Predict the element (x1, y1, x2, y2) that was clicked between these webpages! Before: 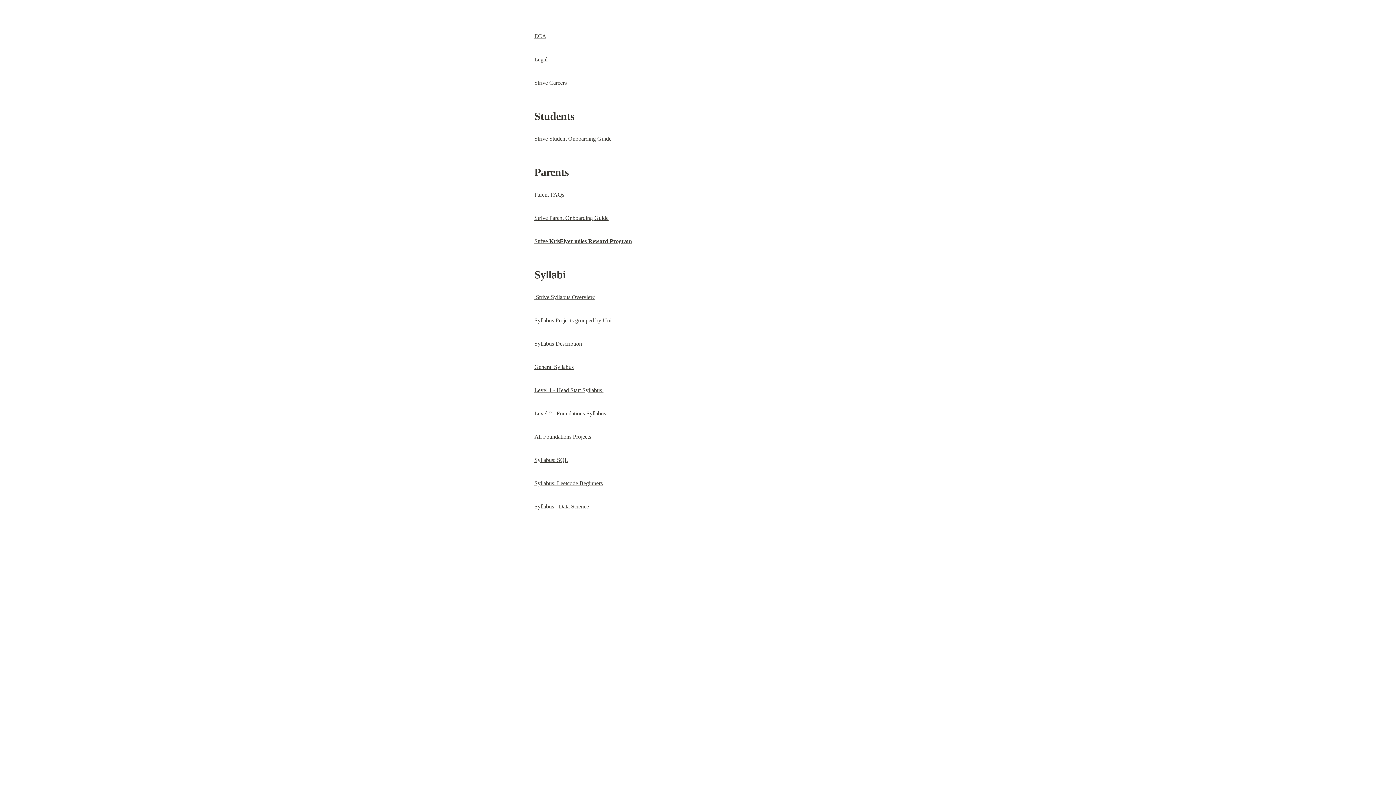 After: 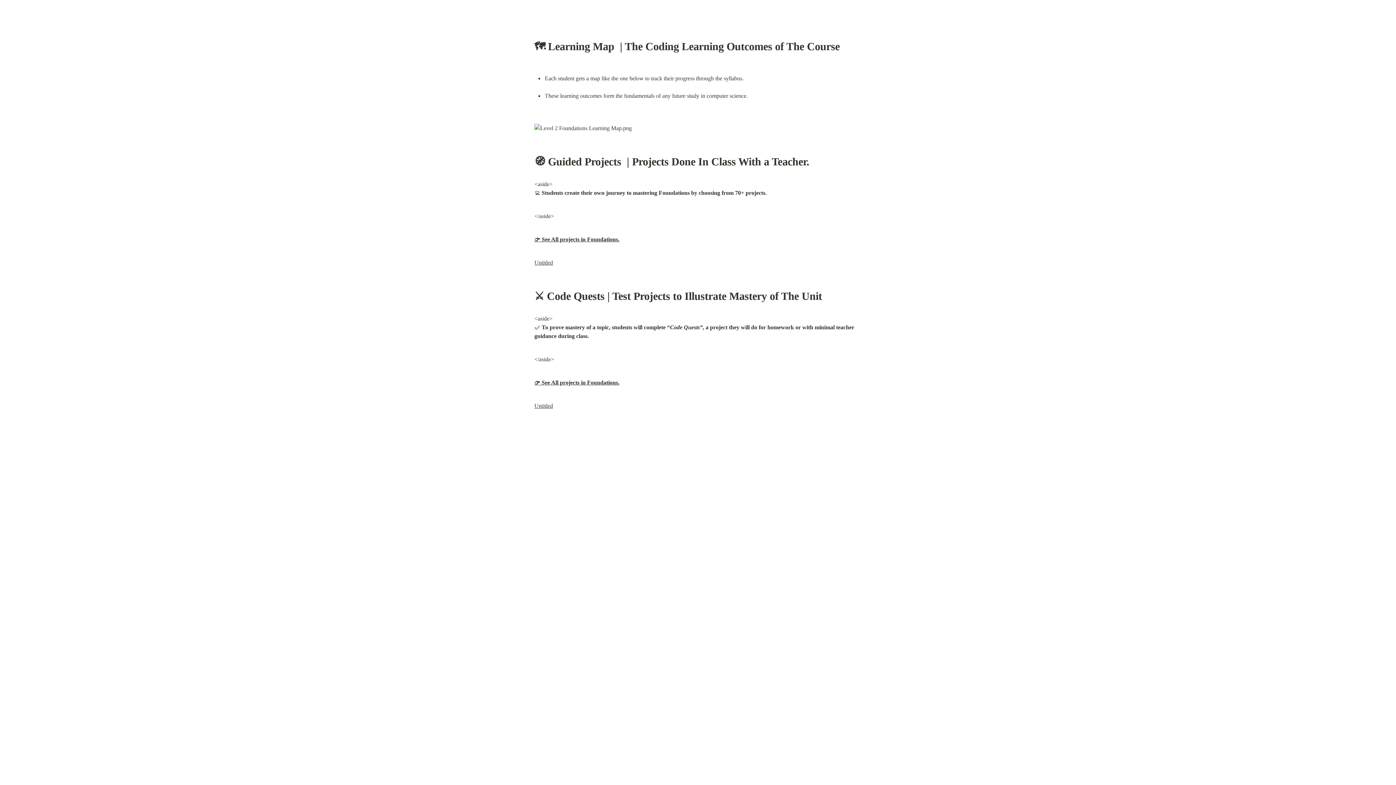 Action: bbox: (534, 410, 607, 416) label: Level 2 - Foundations Syllabus 